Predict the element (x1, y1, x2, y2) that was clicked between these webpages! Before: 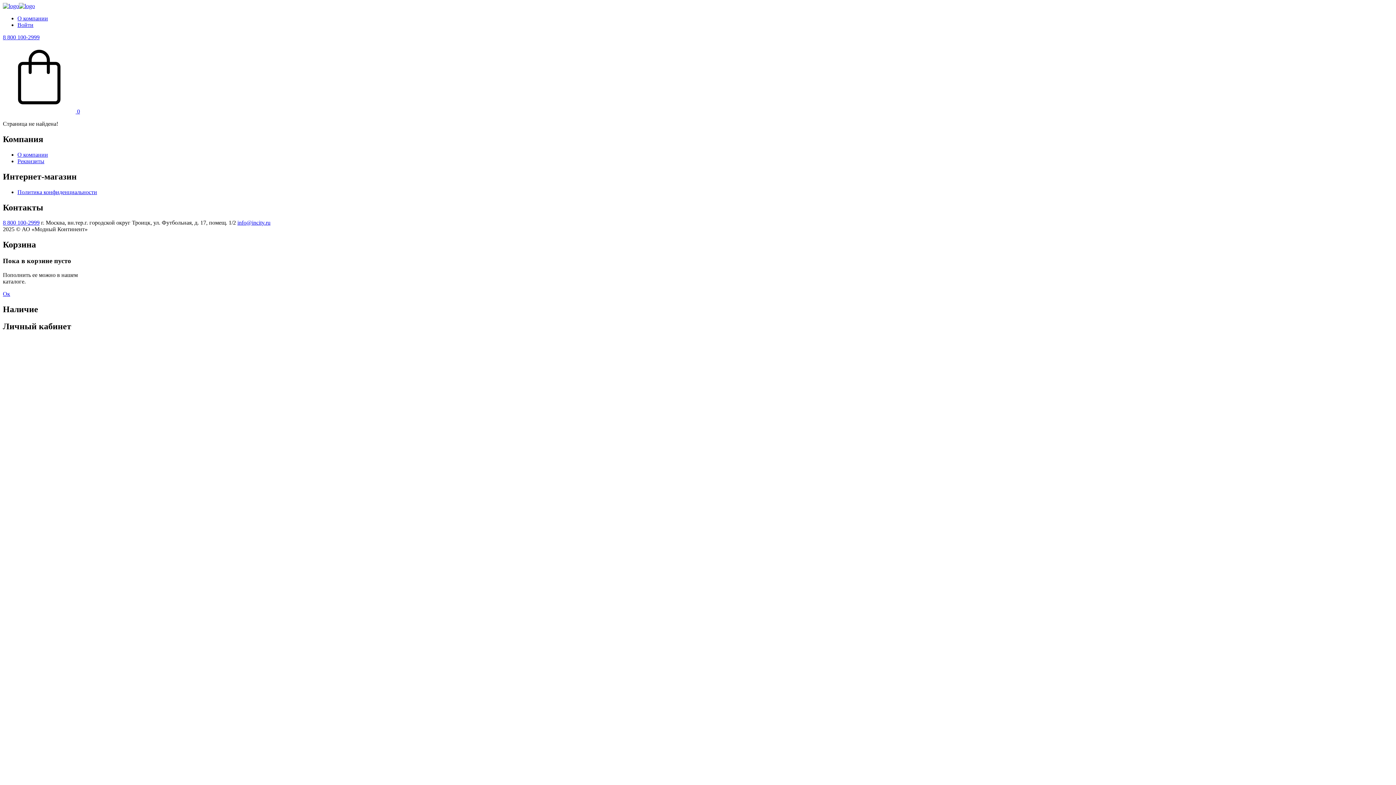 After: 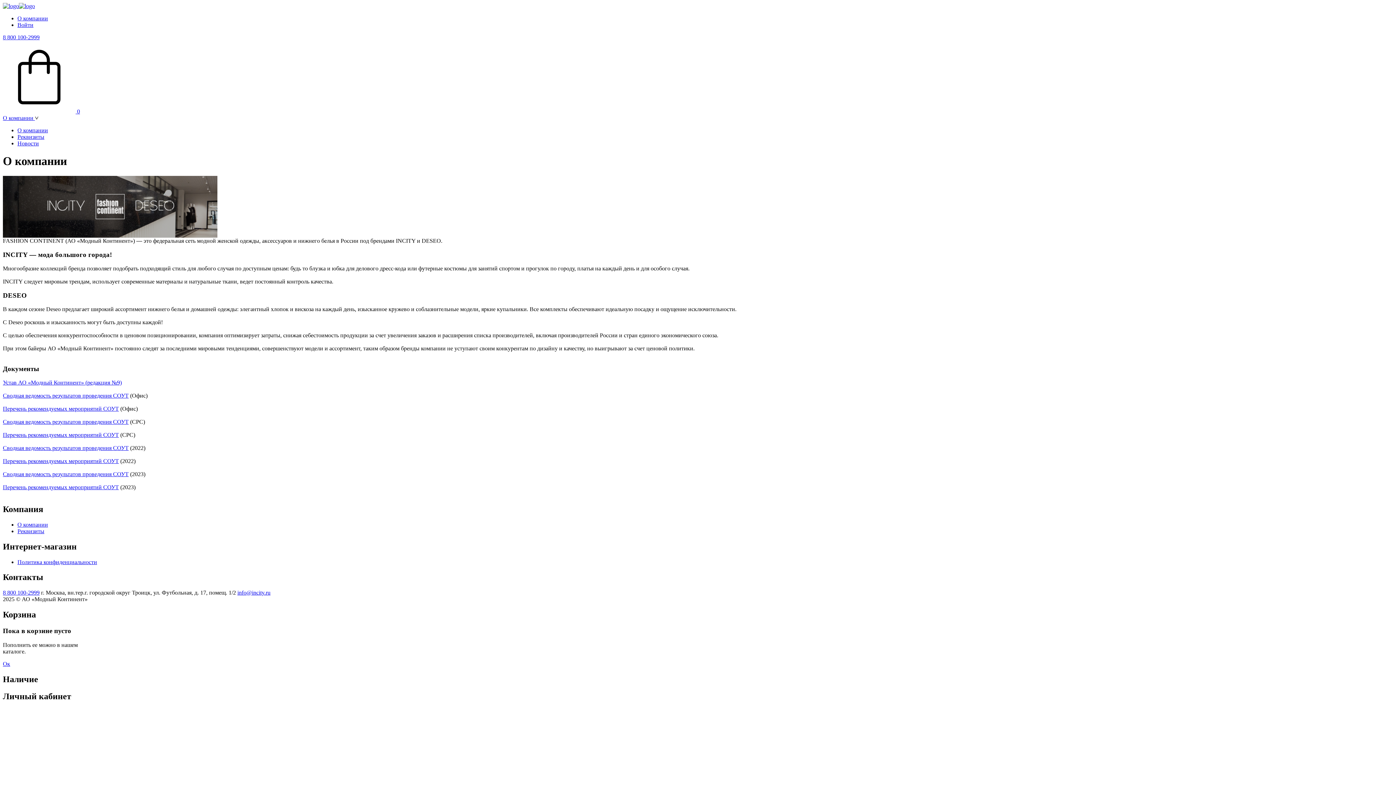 Action: label: О компании bbox: (17, 151, 48, 157)